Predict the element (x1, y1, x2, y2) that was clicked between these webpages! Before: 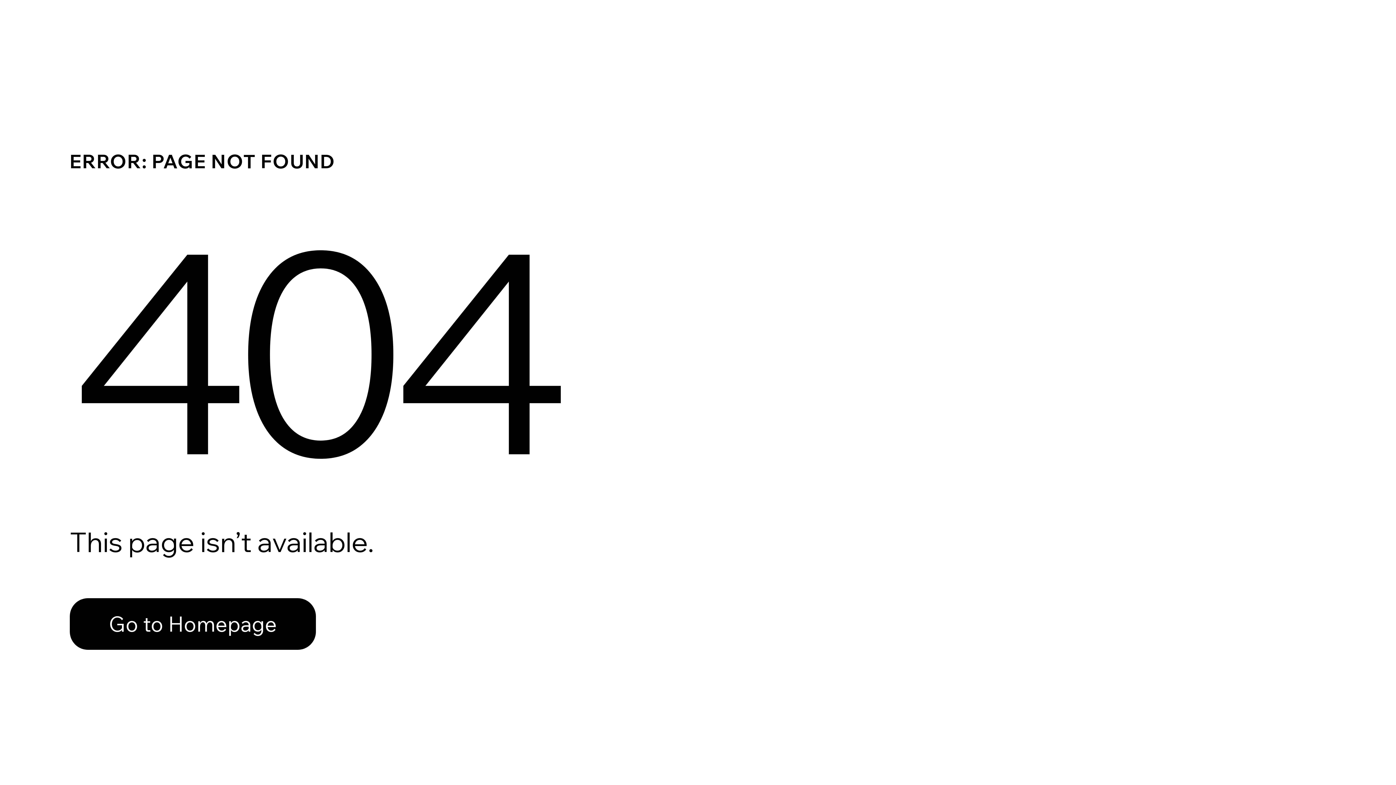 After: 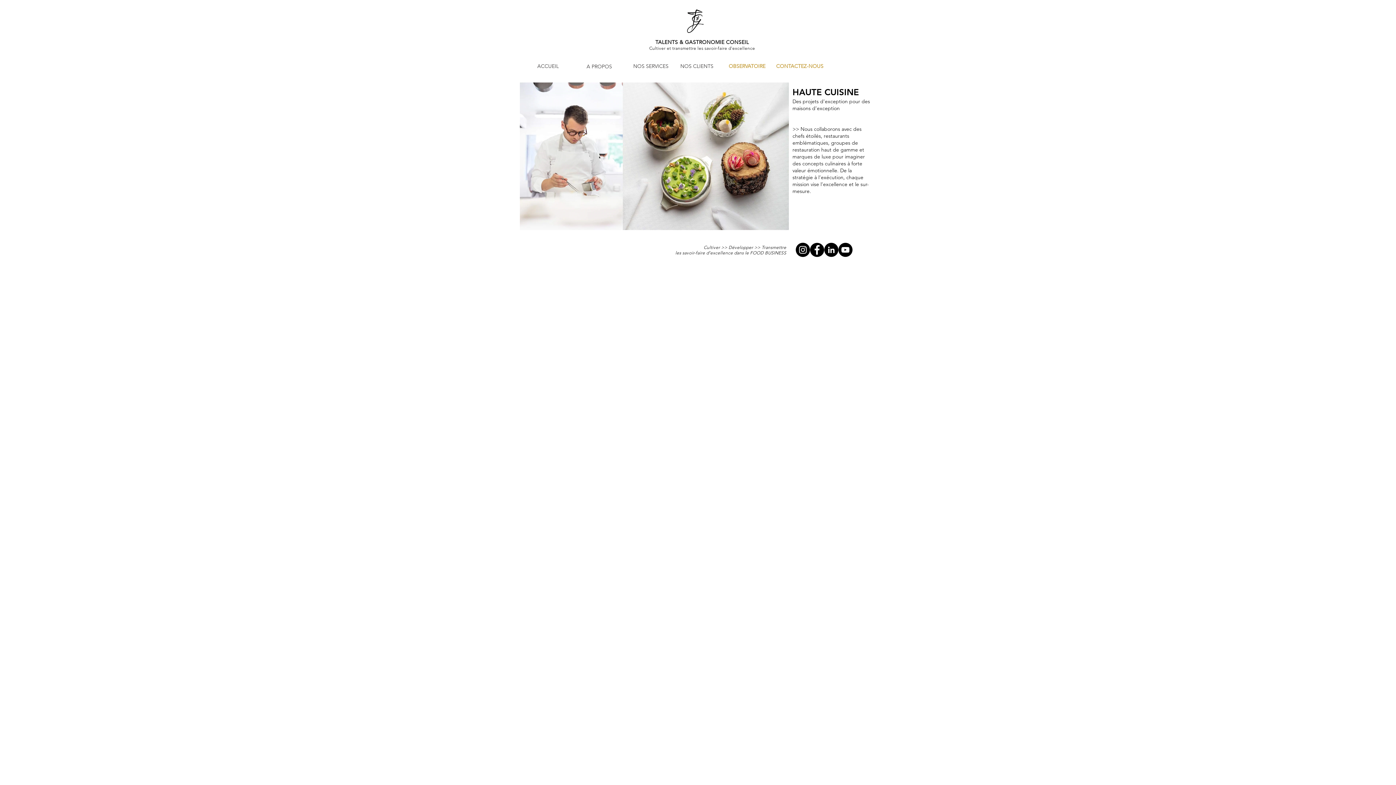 Action: label: Go to Homepage bbox: (69, 598, 316, 650)